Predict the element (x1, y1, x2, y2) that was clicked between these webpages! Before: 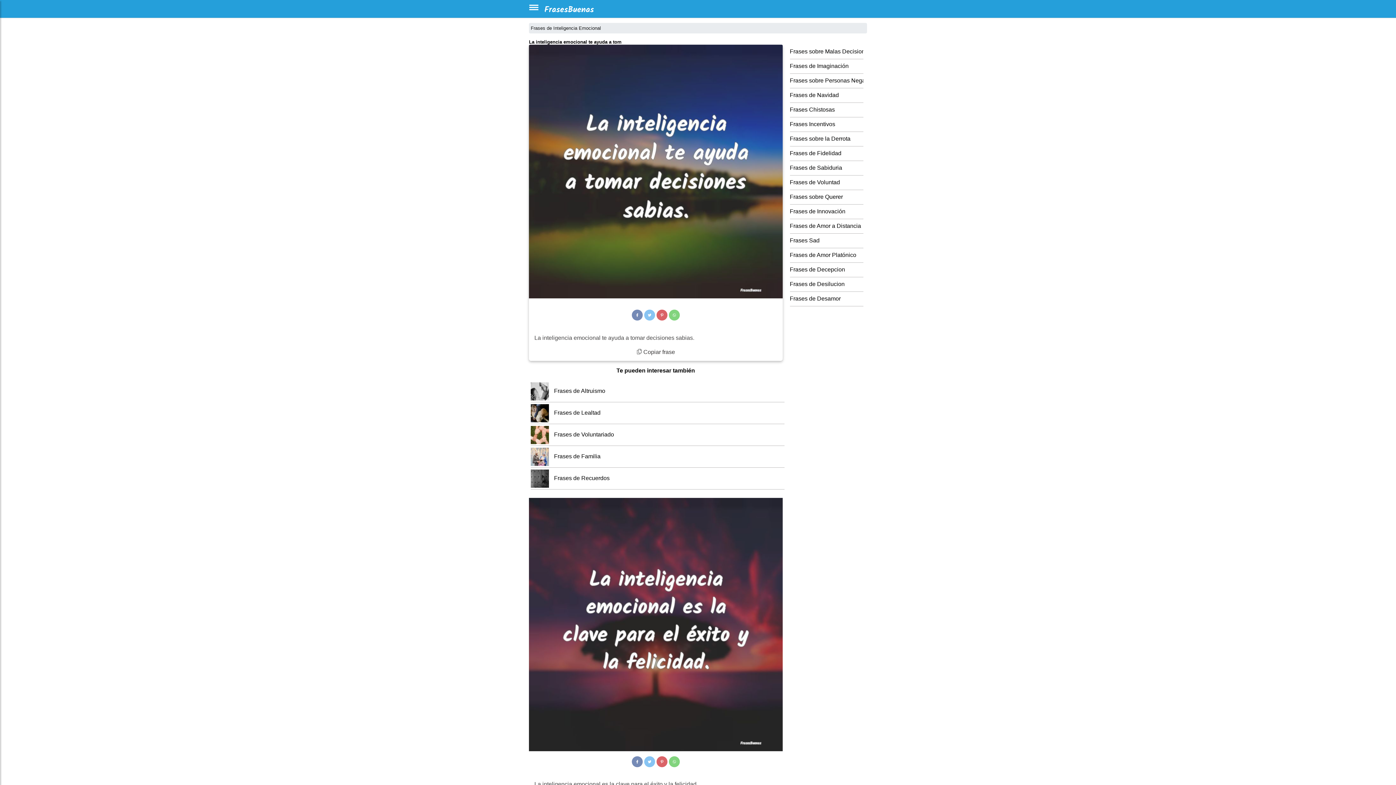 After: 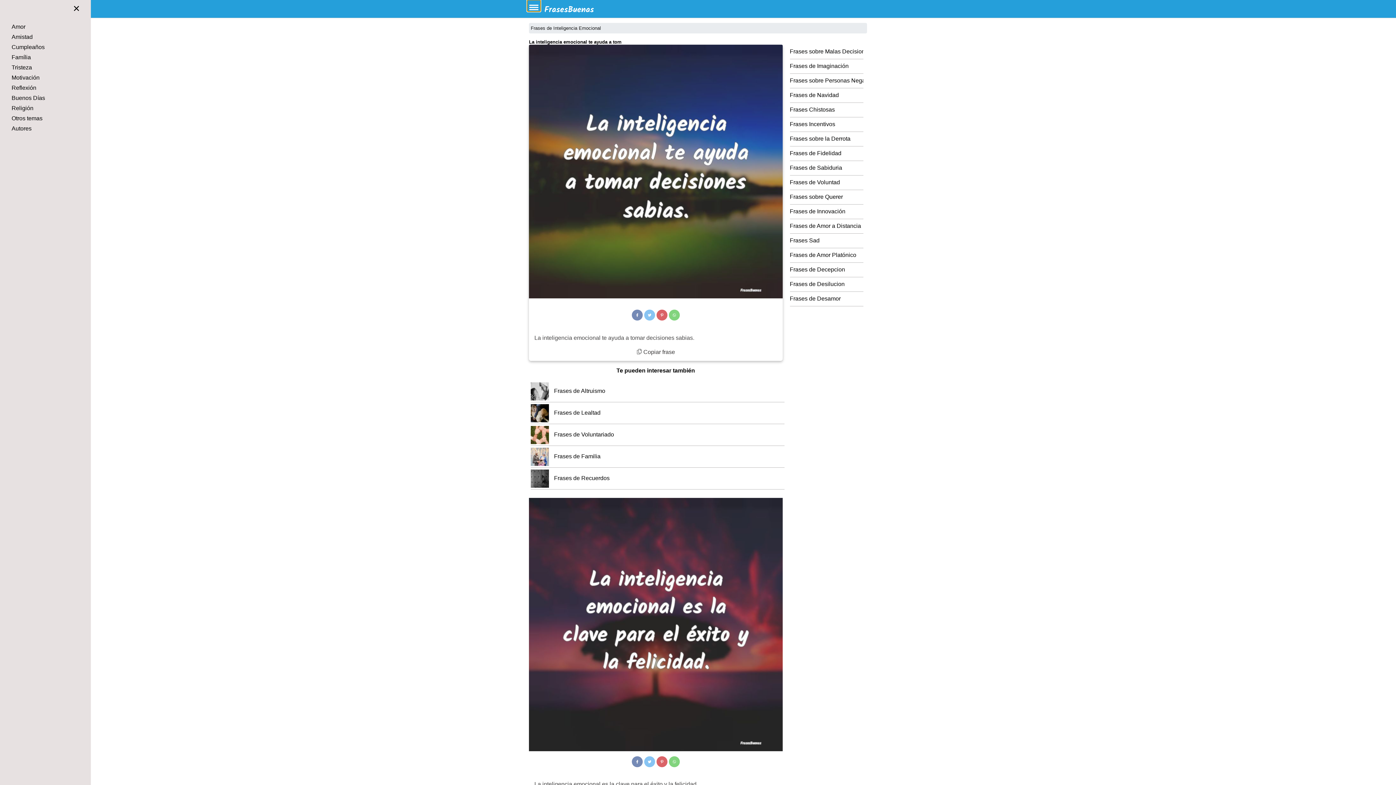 Action: bbox: (527, 0, 540, 11)